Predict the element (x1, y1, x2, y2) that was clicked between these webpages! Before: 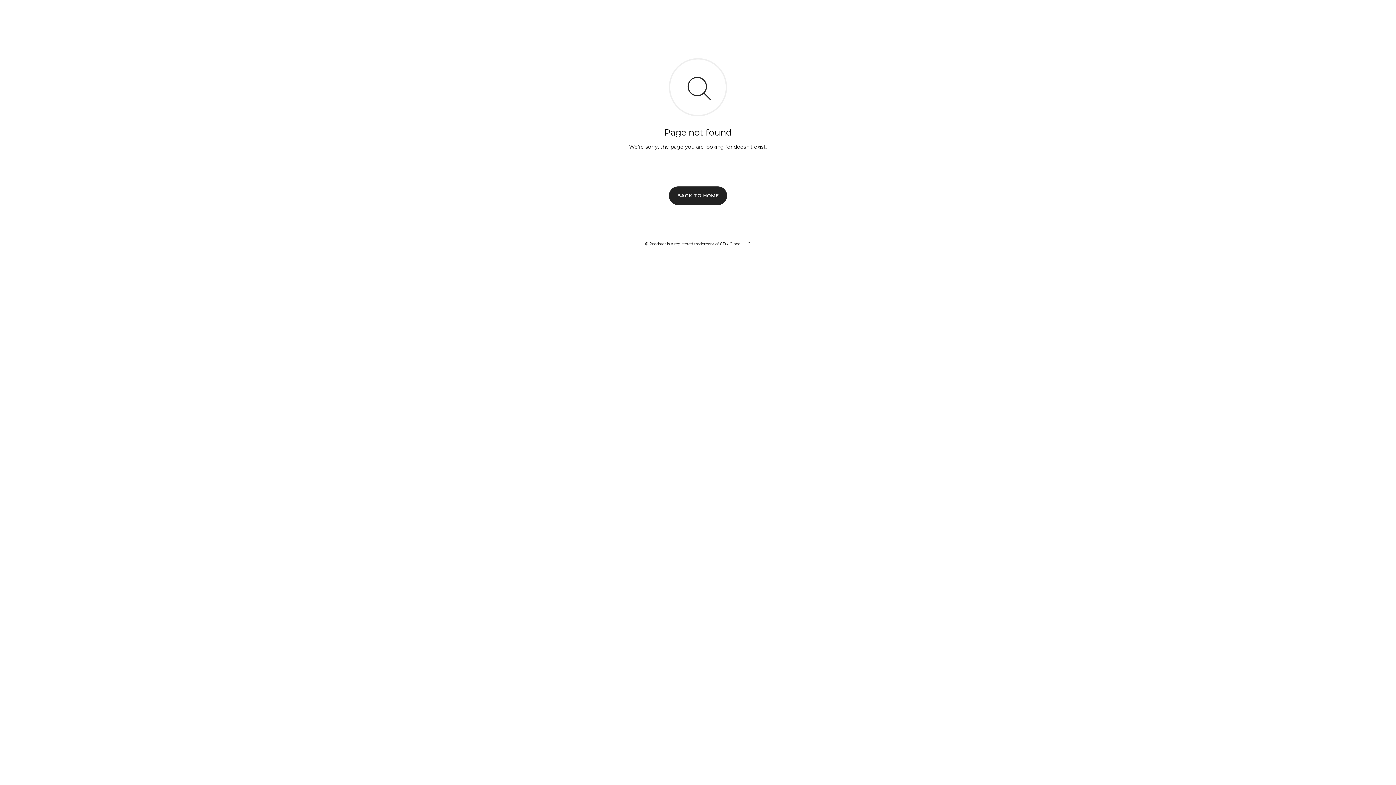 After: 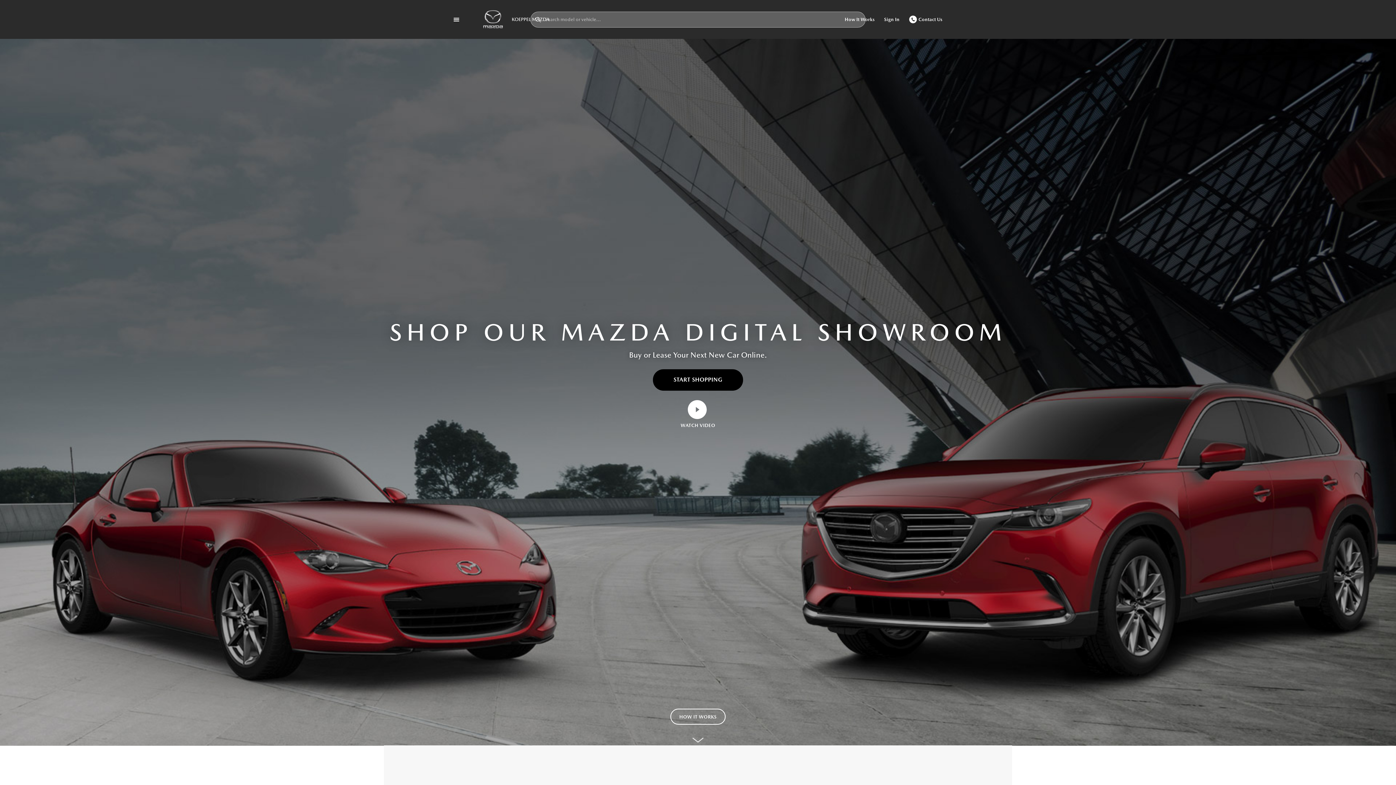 Action: bbox: (669, 186, 727, 204) label: BACK TO HOME